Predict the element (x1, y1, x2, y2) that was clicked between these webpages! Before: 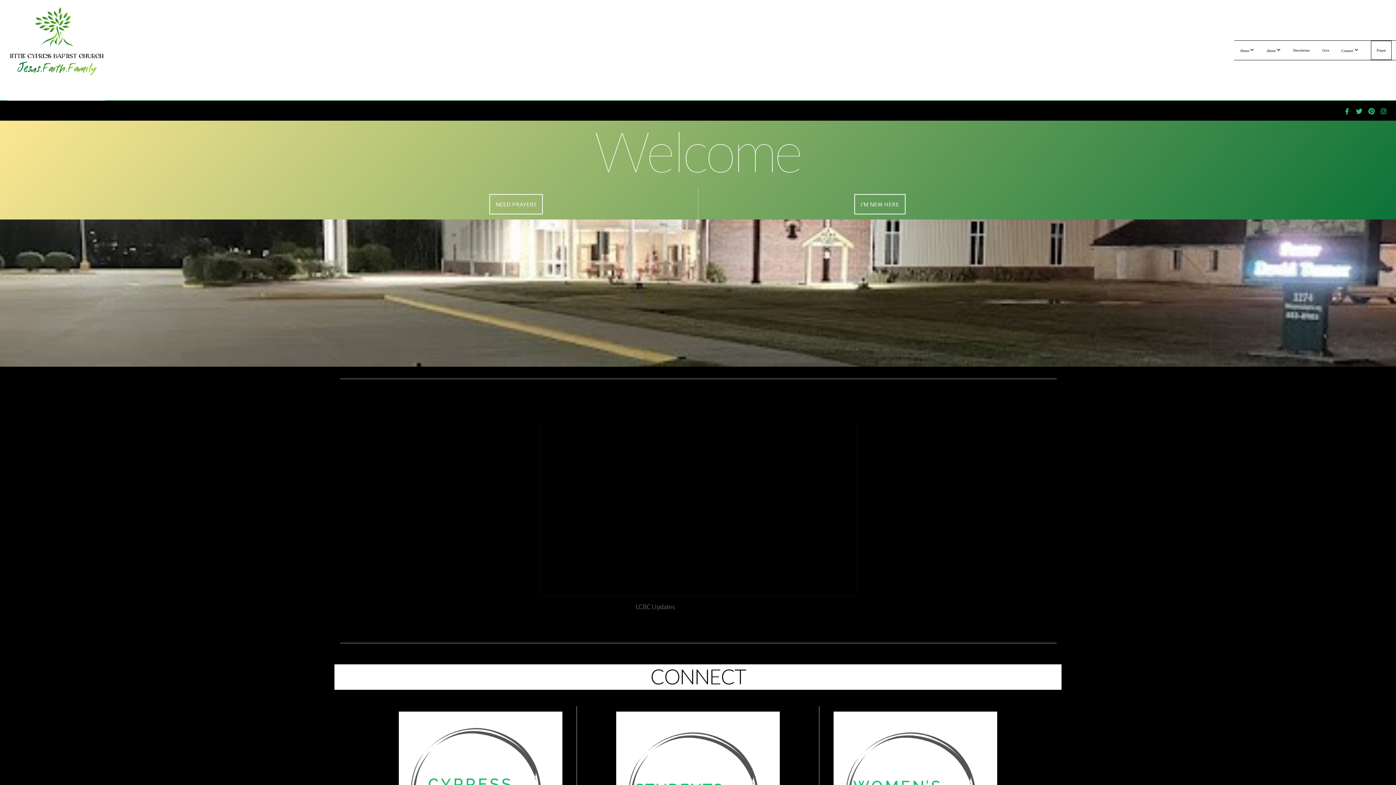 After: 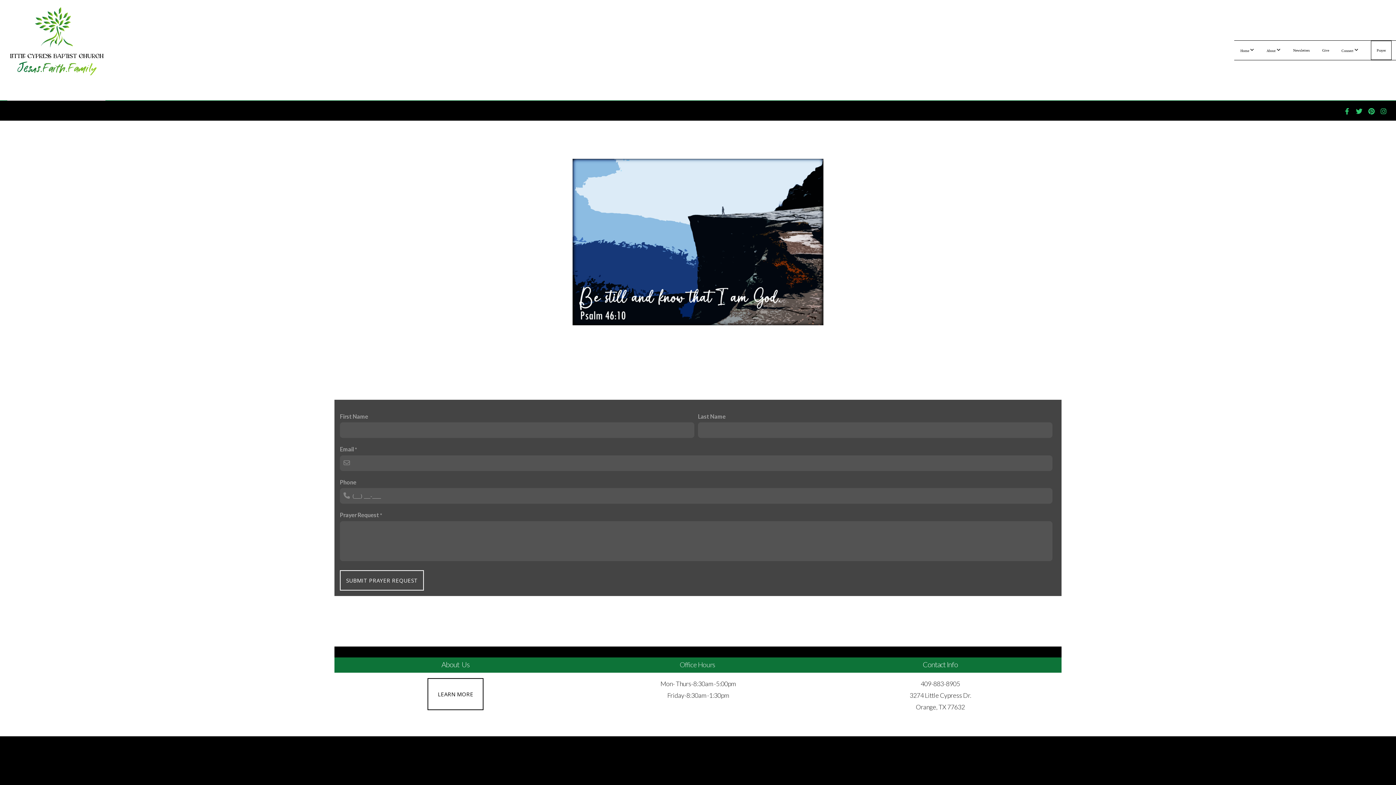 Action: bbox: (1371, 40, 1392, 60) label: Prayer